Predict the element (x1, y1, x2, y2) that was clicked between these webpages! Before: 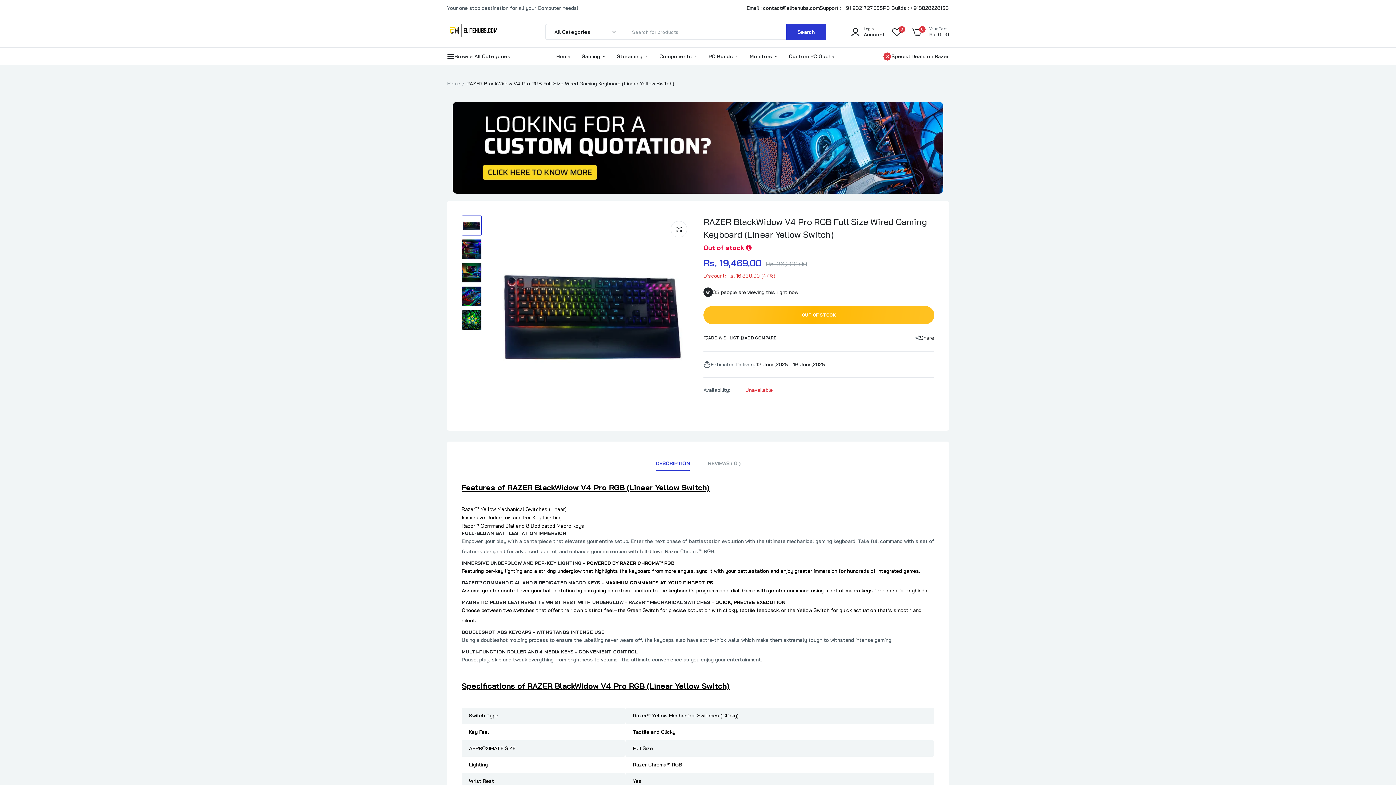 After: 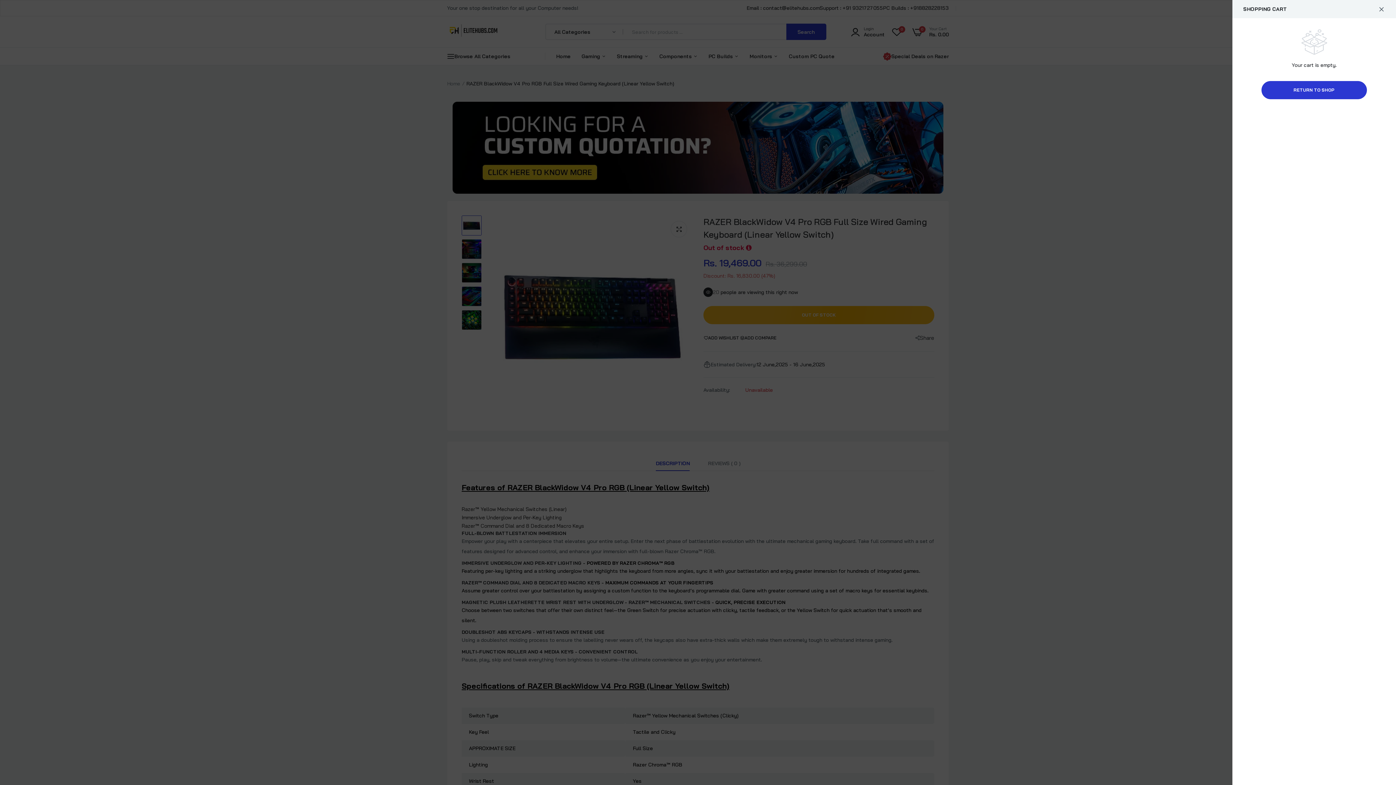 Action: label: 0 bbox: (912, 26, 925, 37)